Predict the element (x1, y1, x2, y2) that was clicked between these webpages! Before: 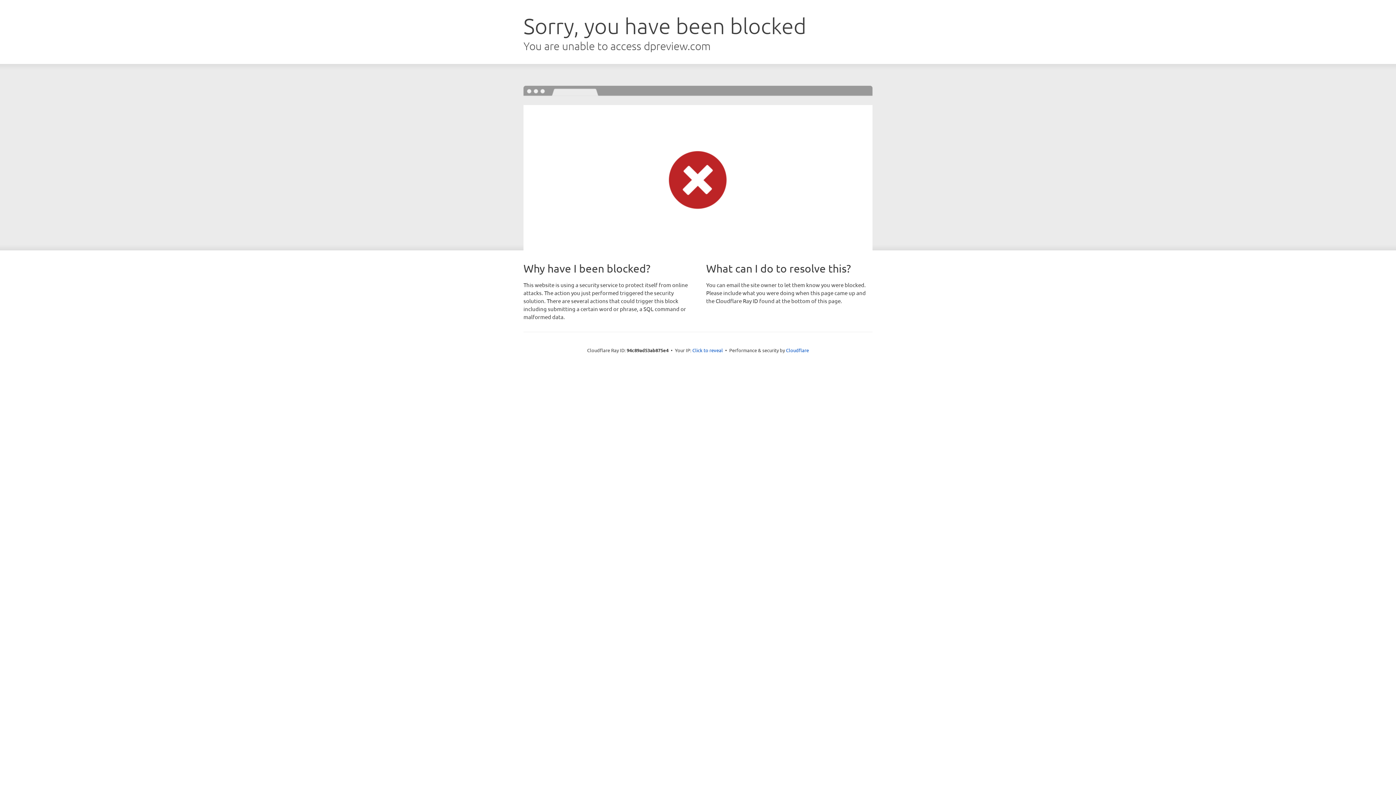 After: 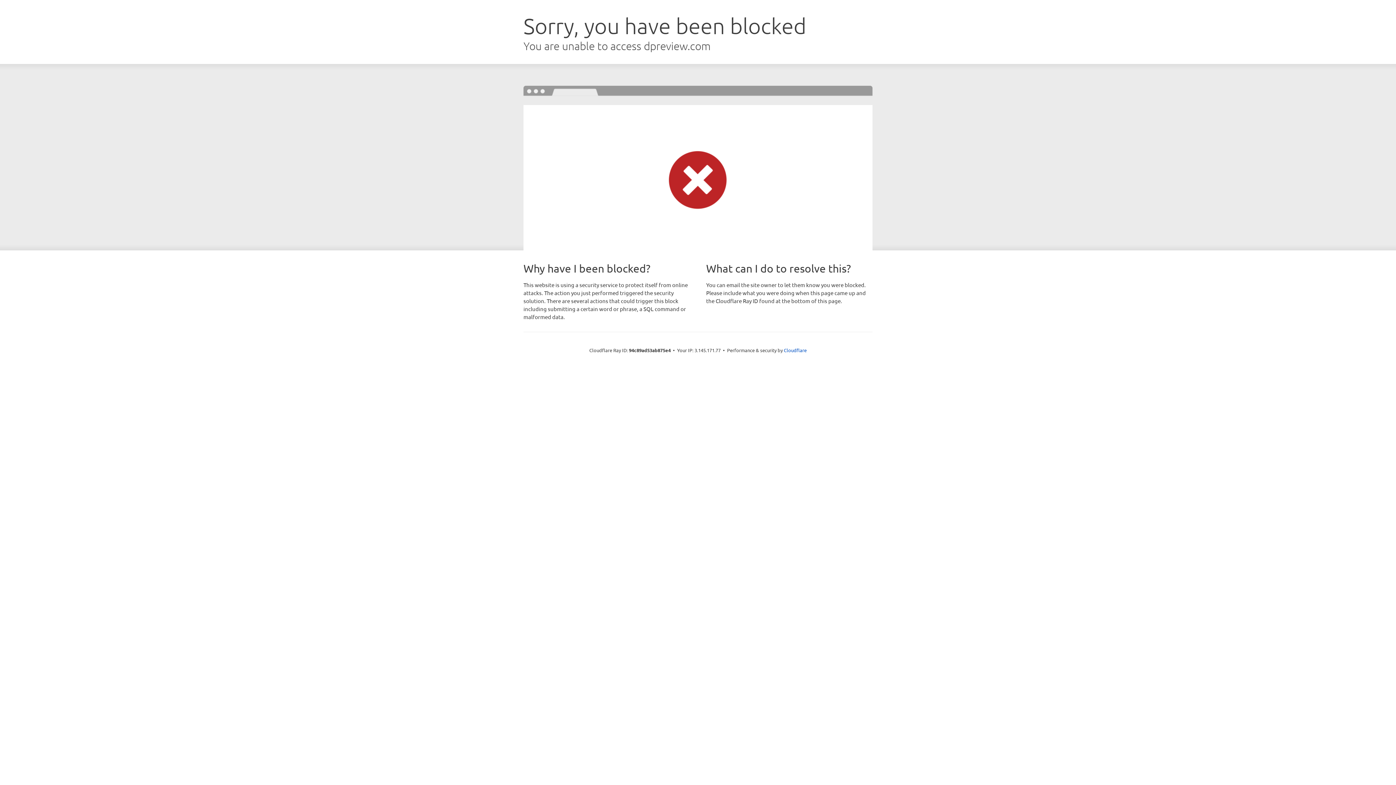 Action: label: Click to reveal bbox: (692, 346, 723, 353)